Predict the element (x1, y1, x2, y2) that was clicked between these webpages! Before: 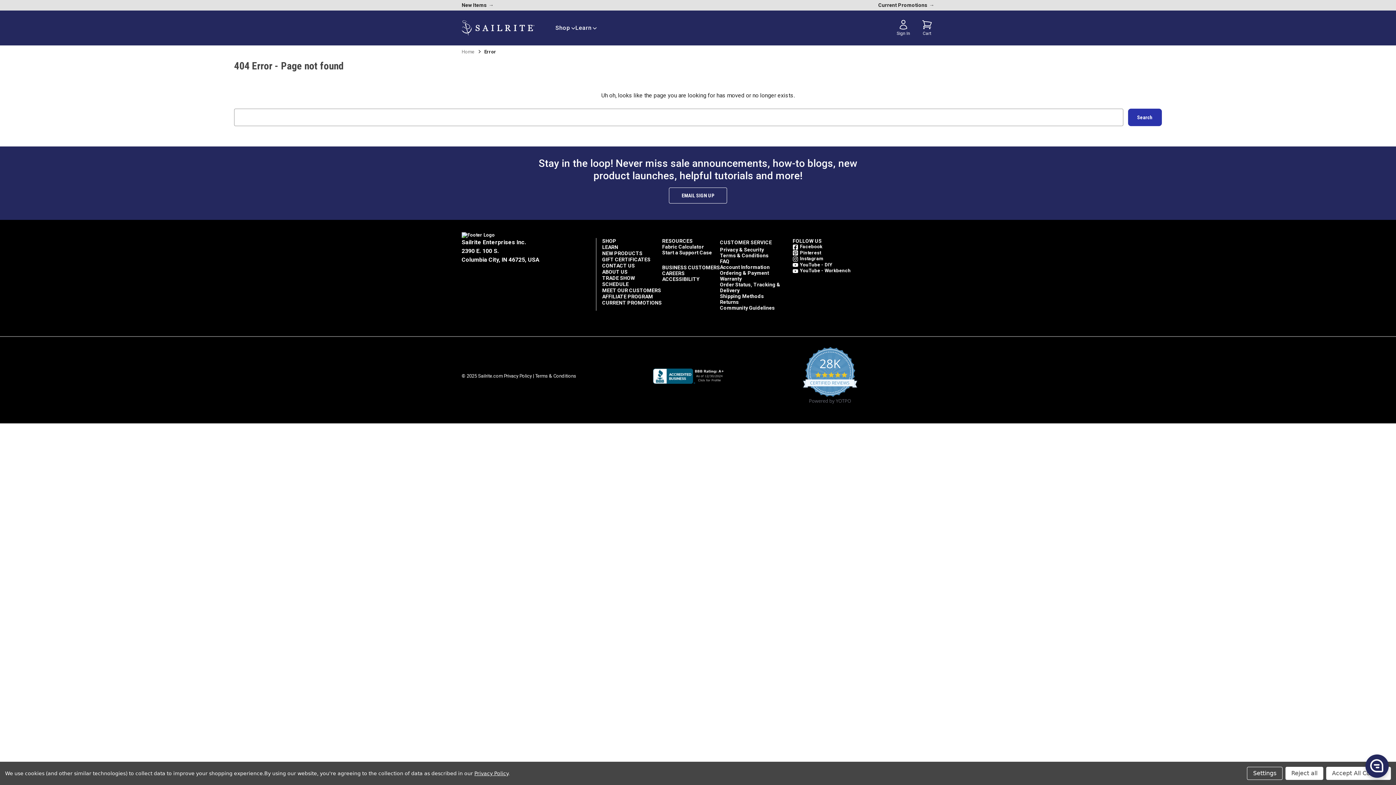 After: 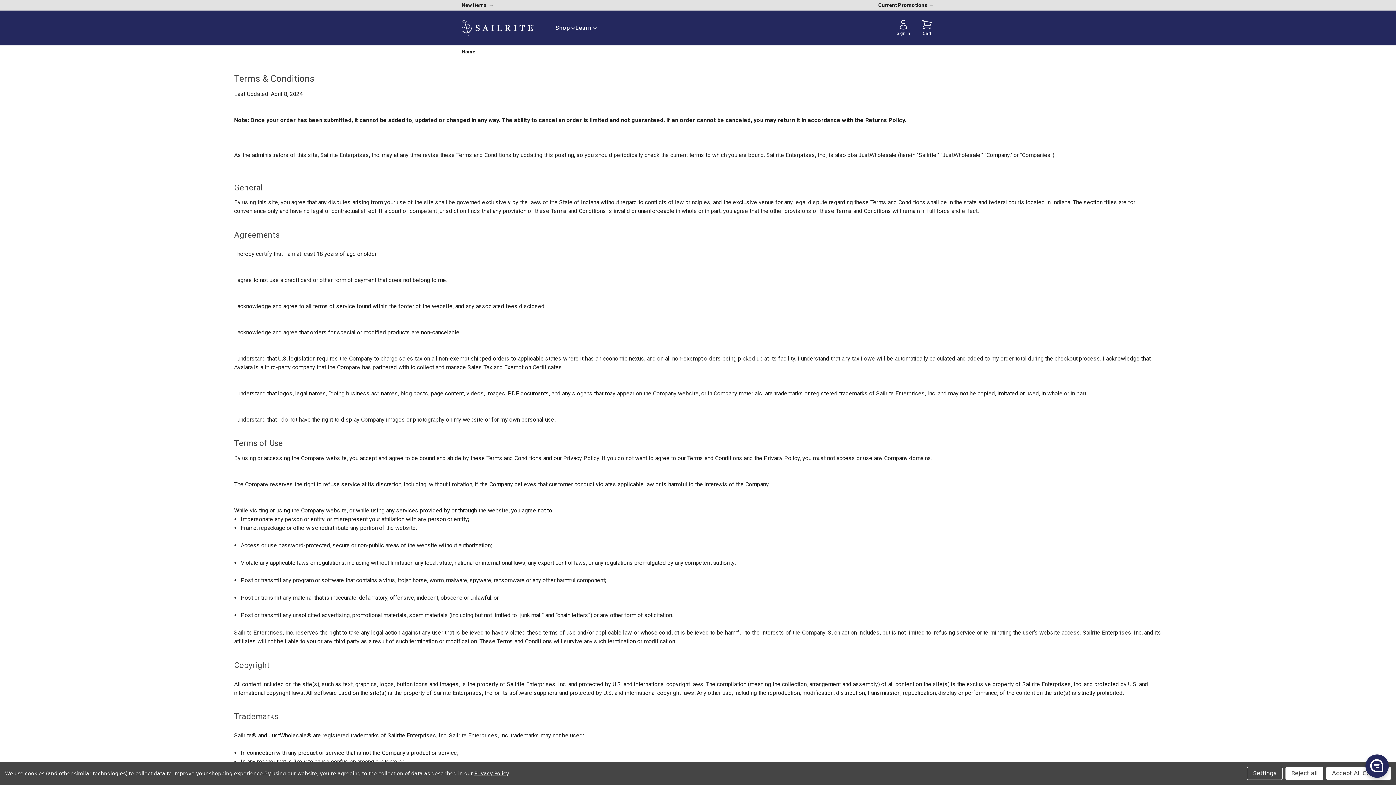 Action: bbox: (720, 252, 768, 258) label: Terms & Conditions